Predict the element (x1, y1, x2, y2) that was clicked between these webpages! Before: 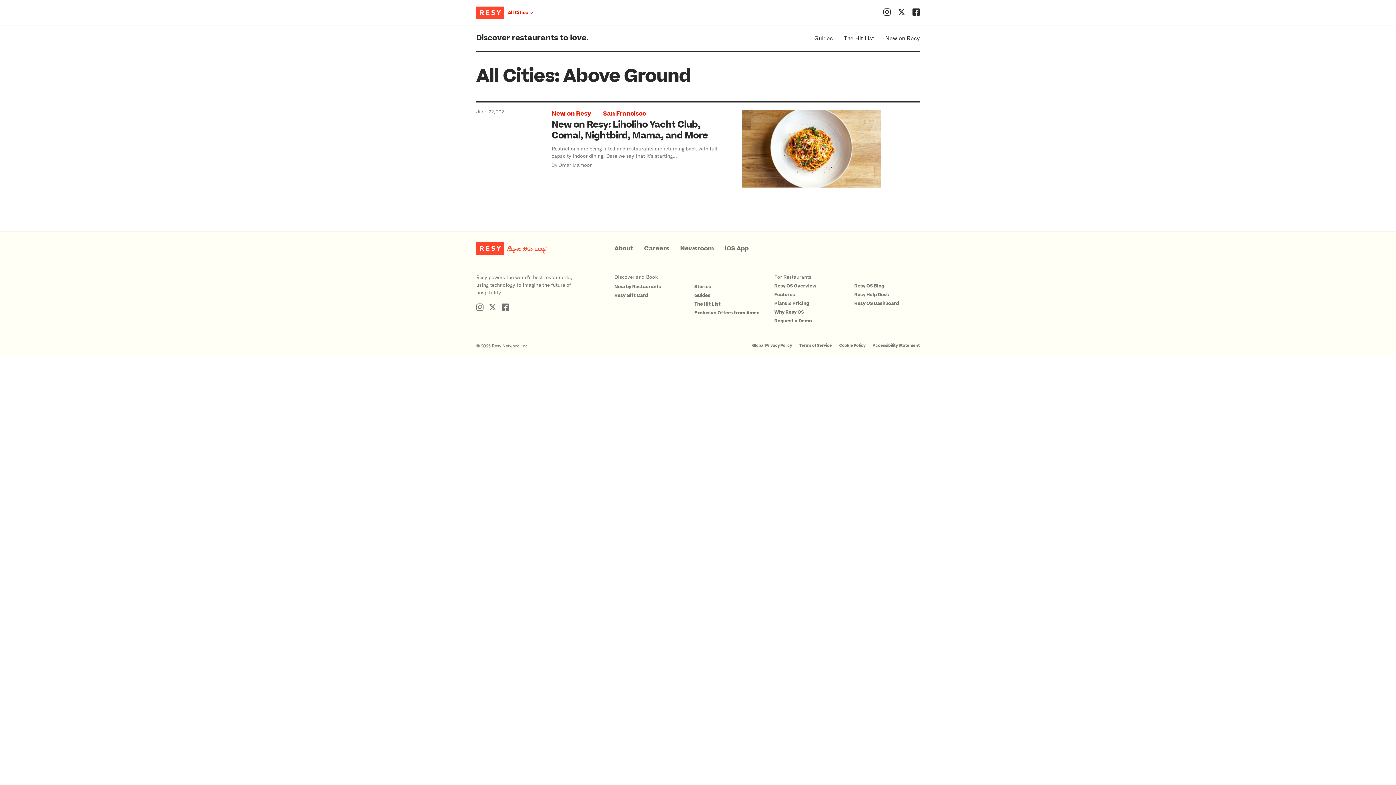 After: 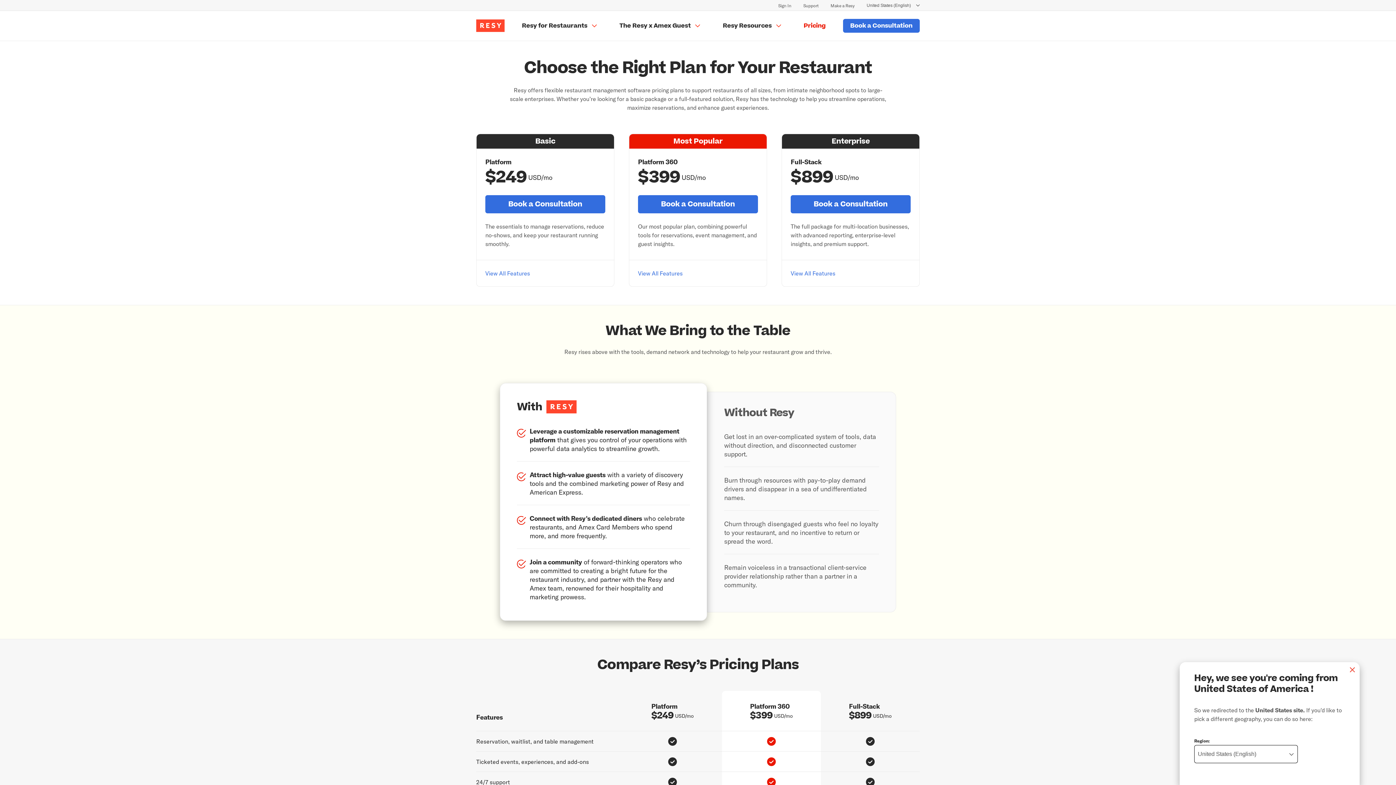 Action: label: Plans & Pricing bbox: (774, 300, 809, 307)